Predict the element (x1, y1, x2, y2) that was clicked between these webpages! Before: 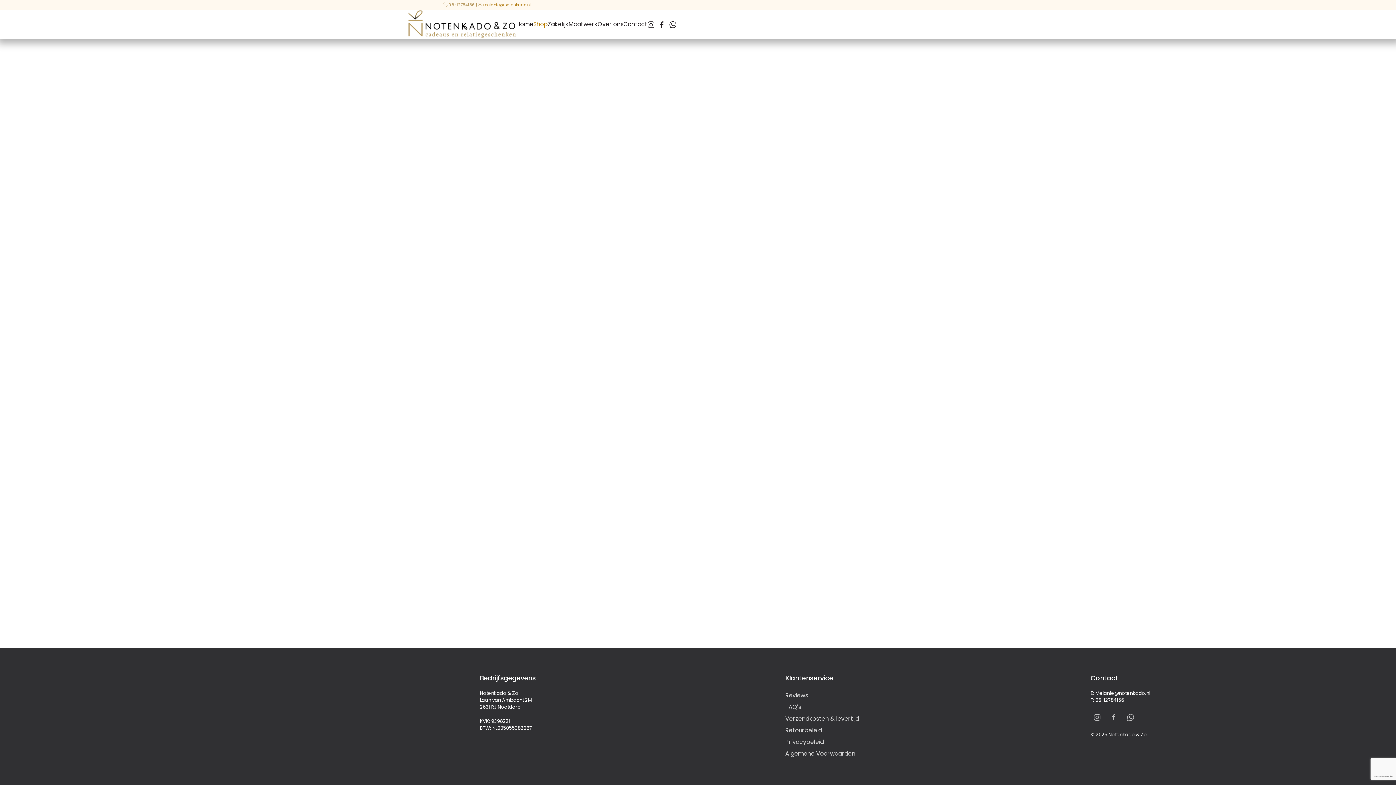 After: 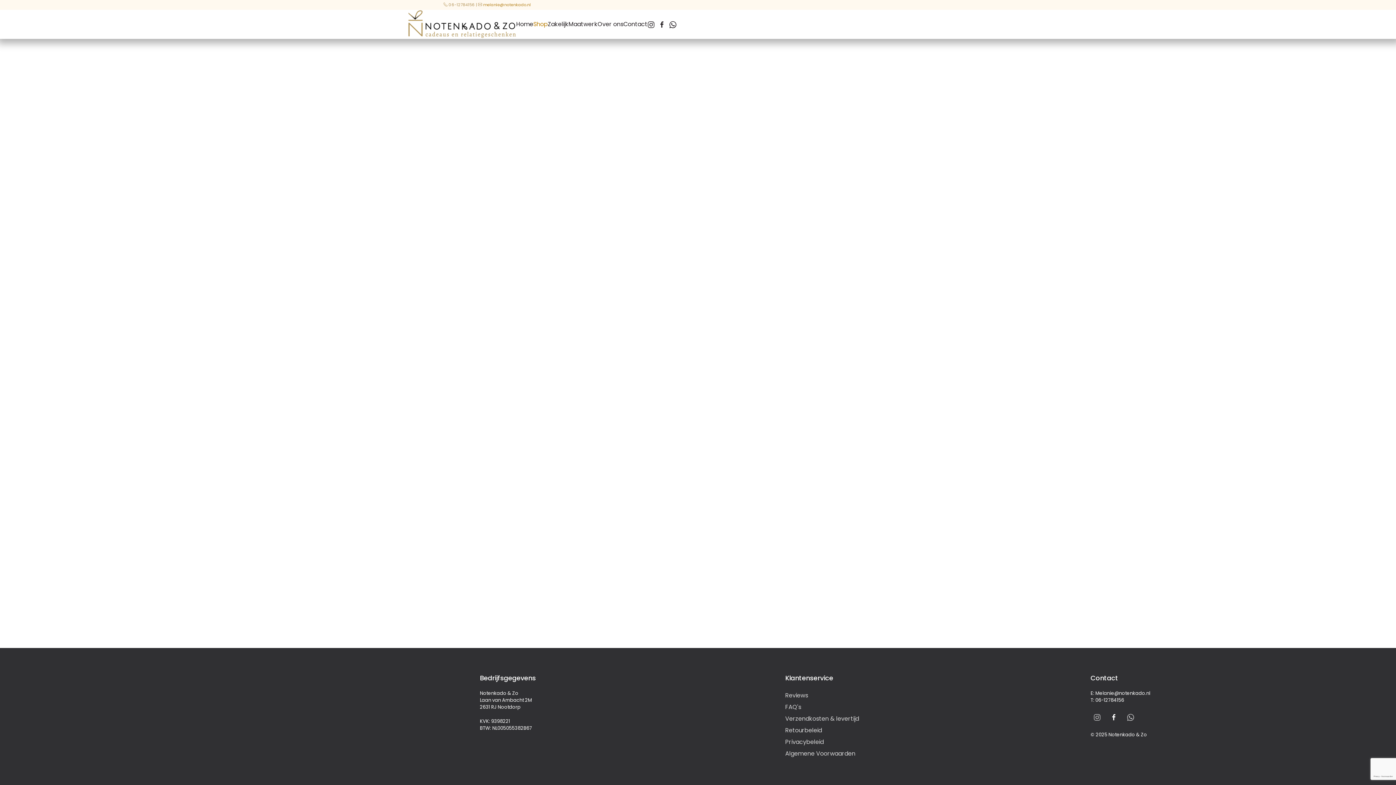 Action: bbox: (1107, 711, 1120, 724)